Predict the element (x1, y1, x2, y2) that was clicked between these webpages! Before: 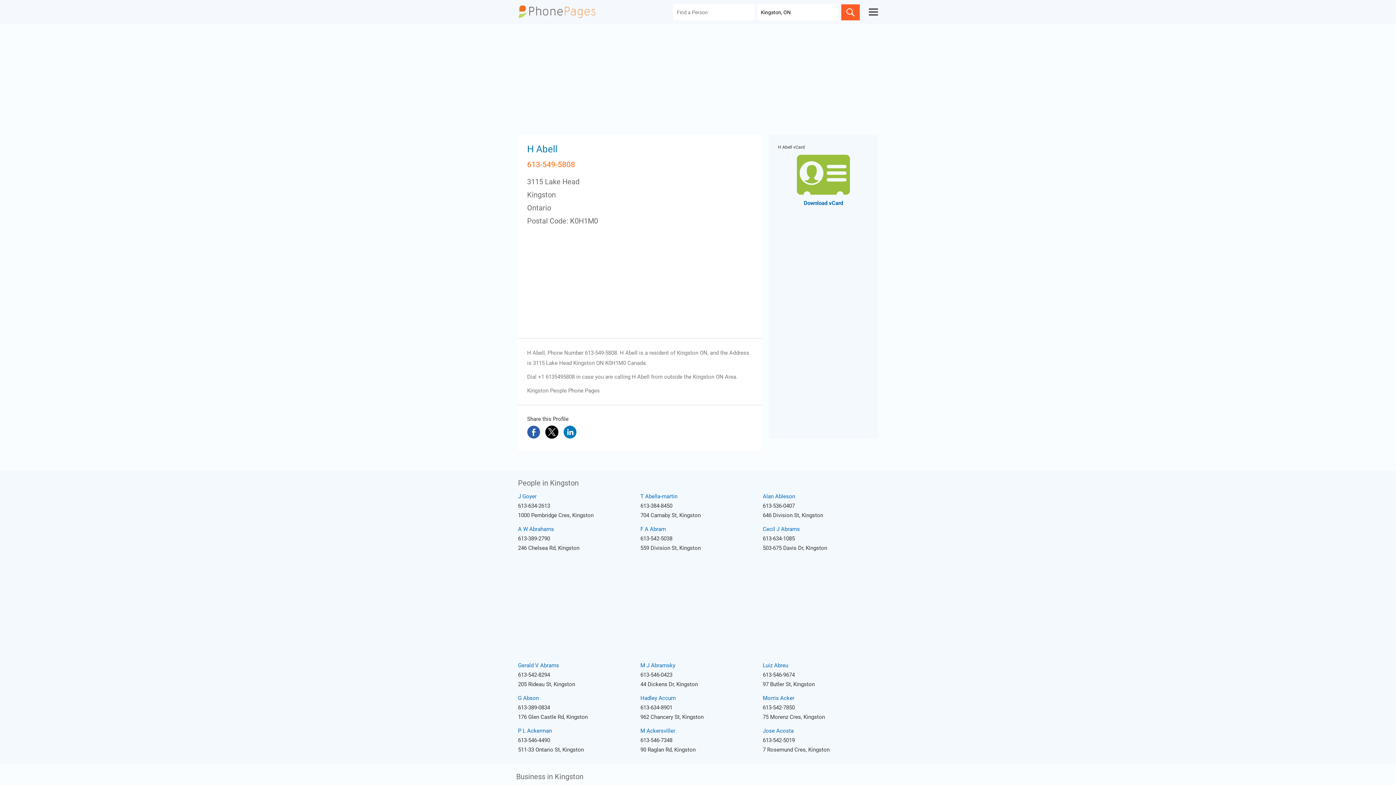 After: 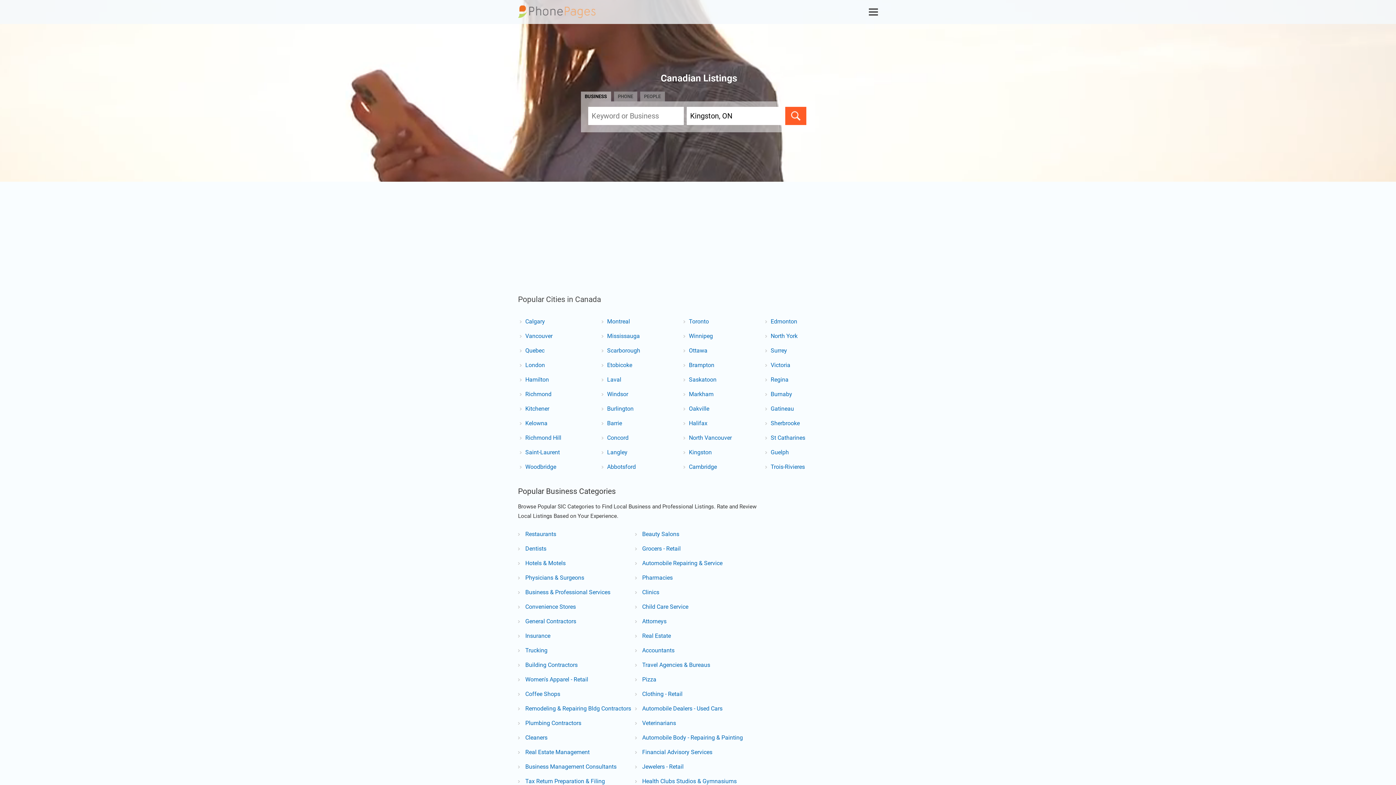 Action: bbox: (518, 11, 598, 21)